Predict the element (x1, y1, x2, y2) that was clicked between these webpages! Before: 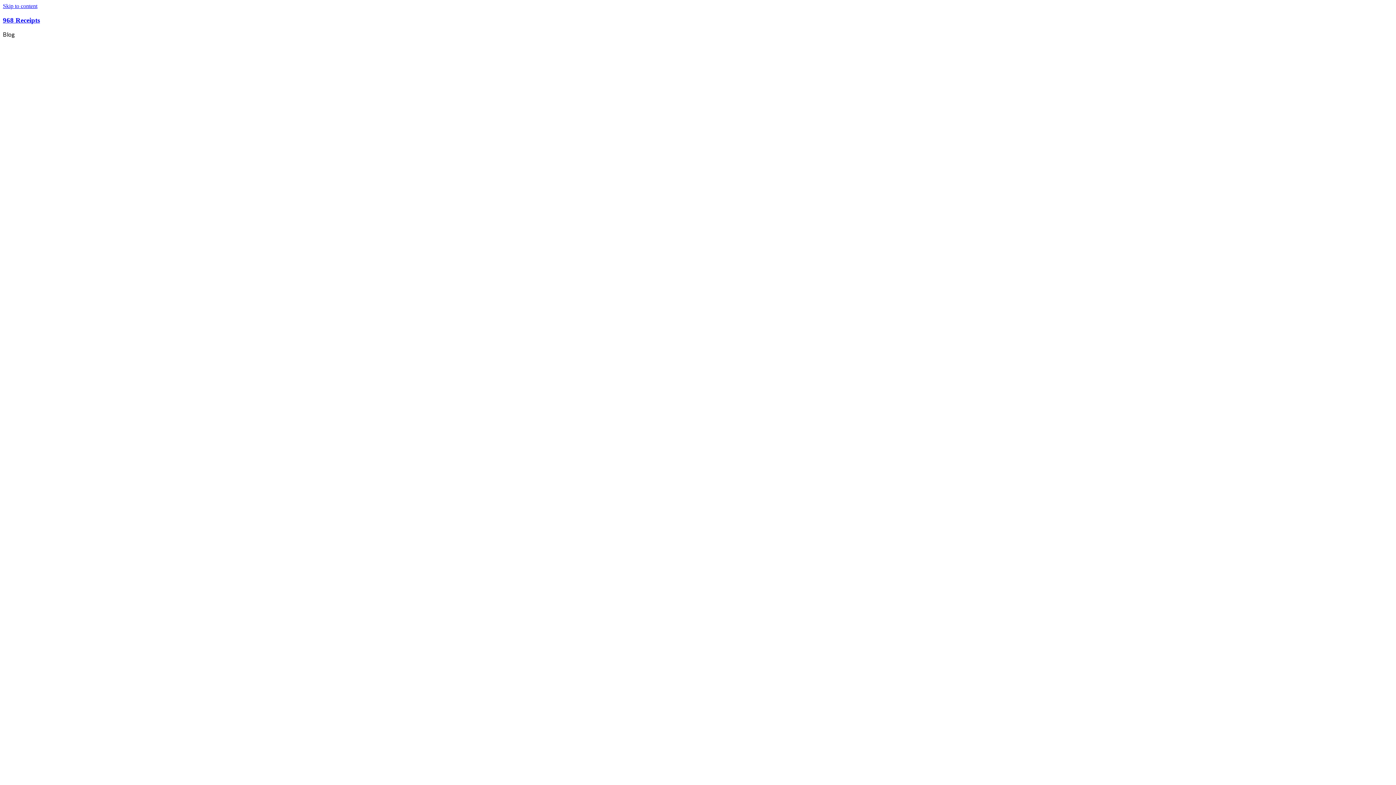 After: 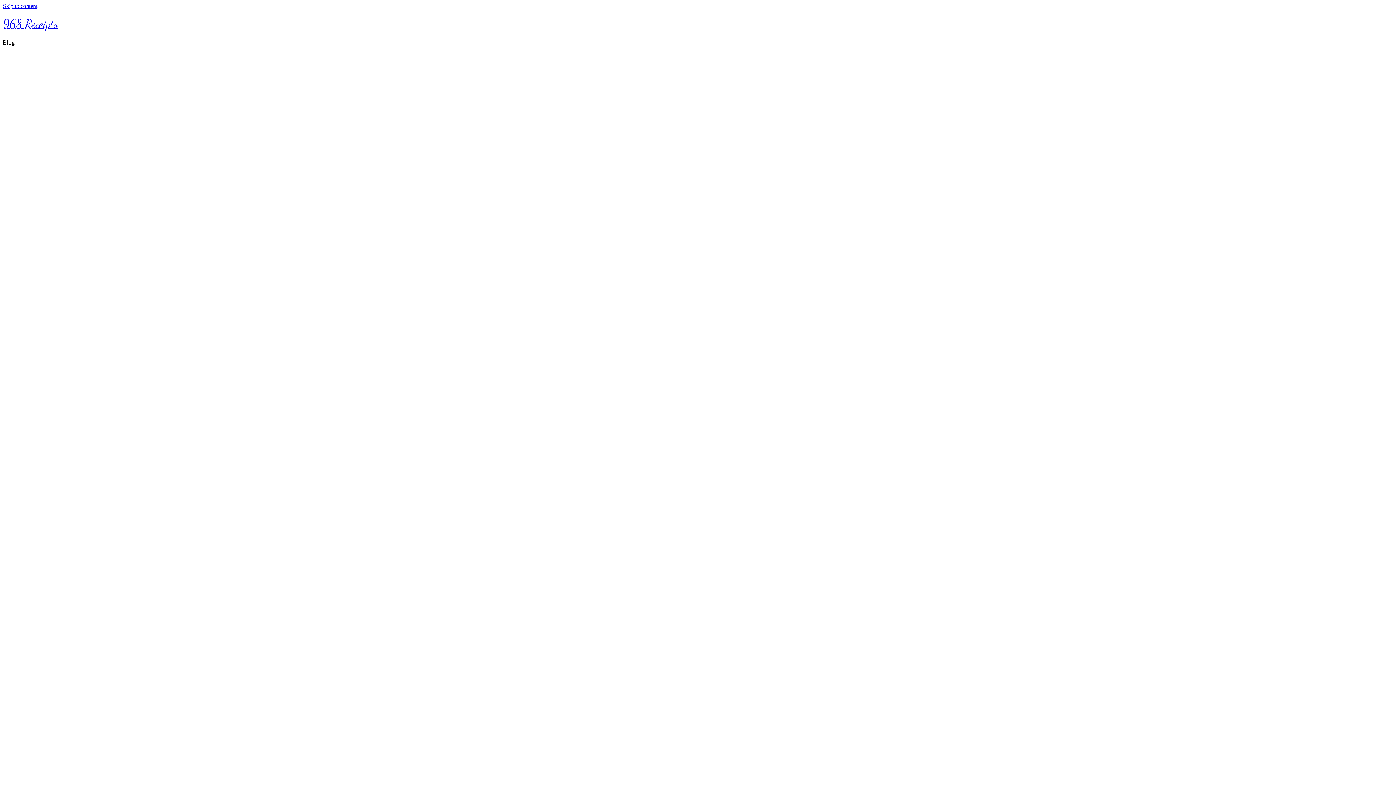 Action: label: 968 Receipts bbox: (2, 16, 40, 23)